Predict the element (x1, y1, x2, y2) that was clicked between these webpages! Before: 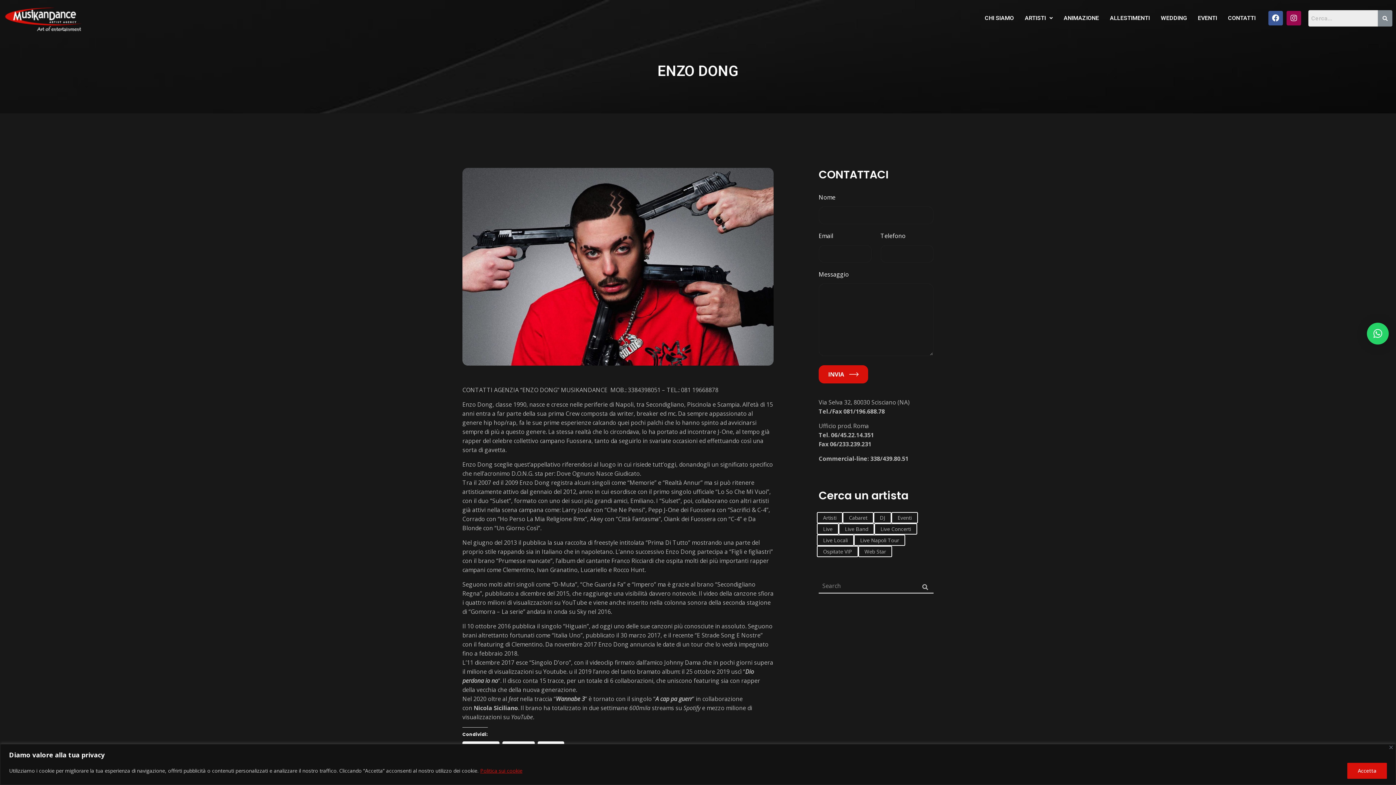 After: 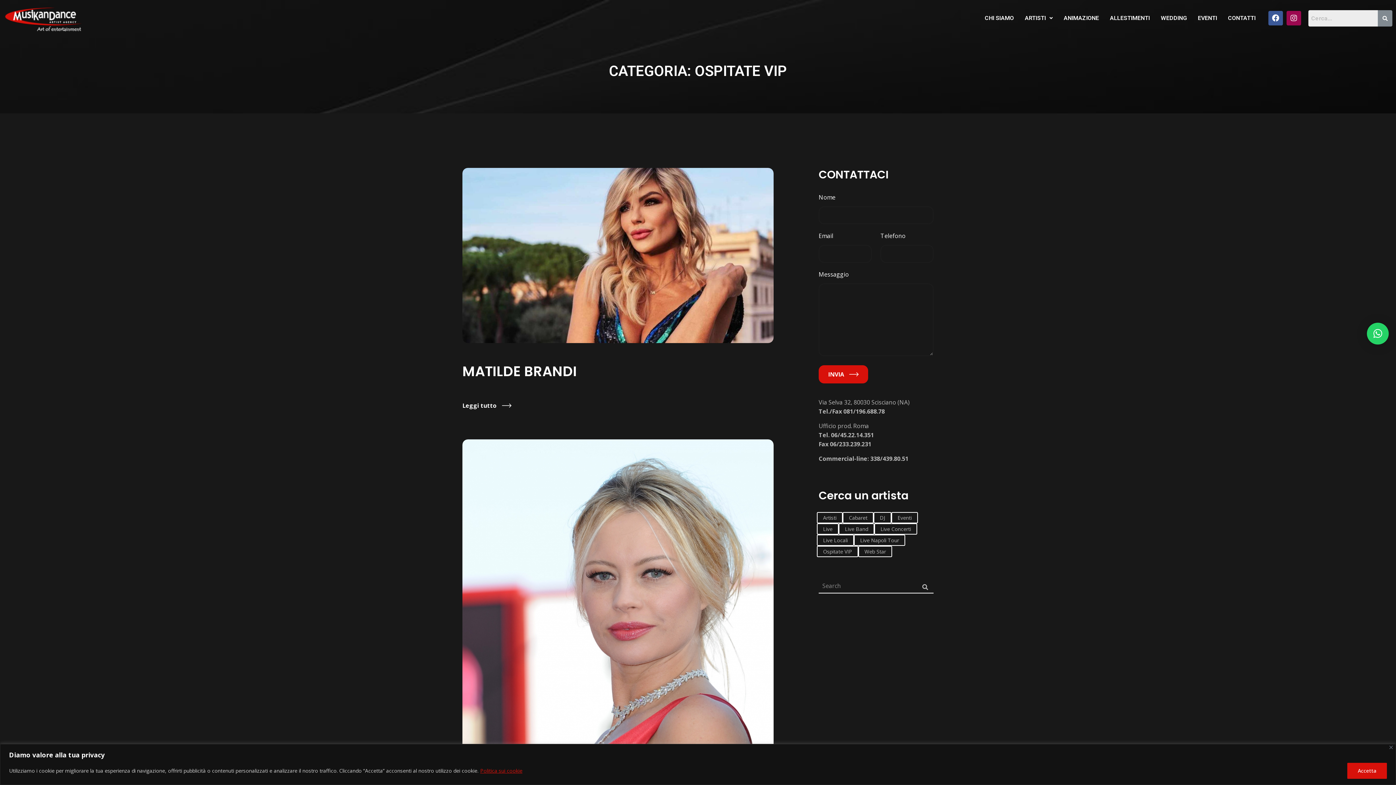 Action: label: Ospitate VIP (38 elementi) bbox: (817, 546, 858, 557)